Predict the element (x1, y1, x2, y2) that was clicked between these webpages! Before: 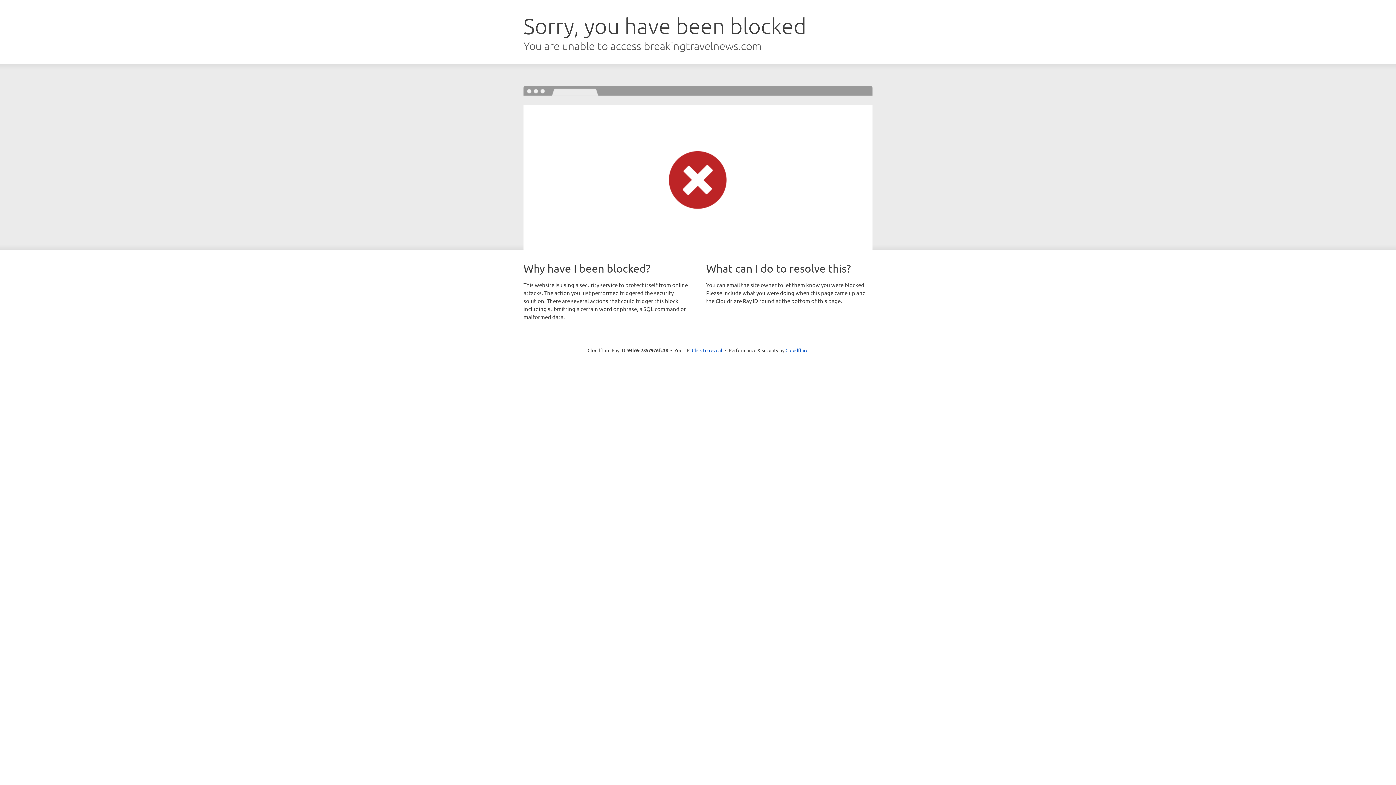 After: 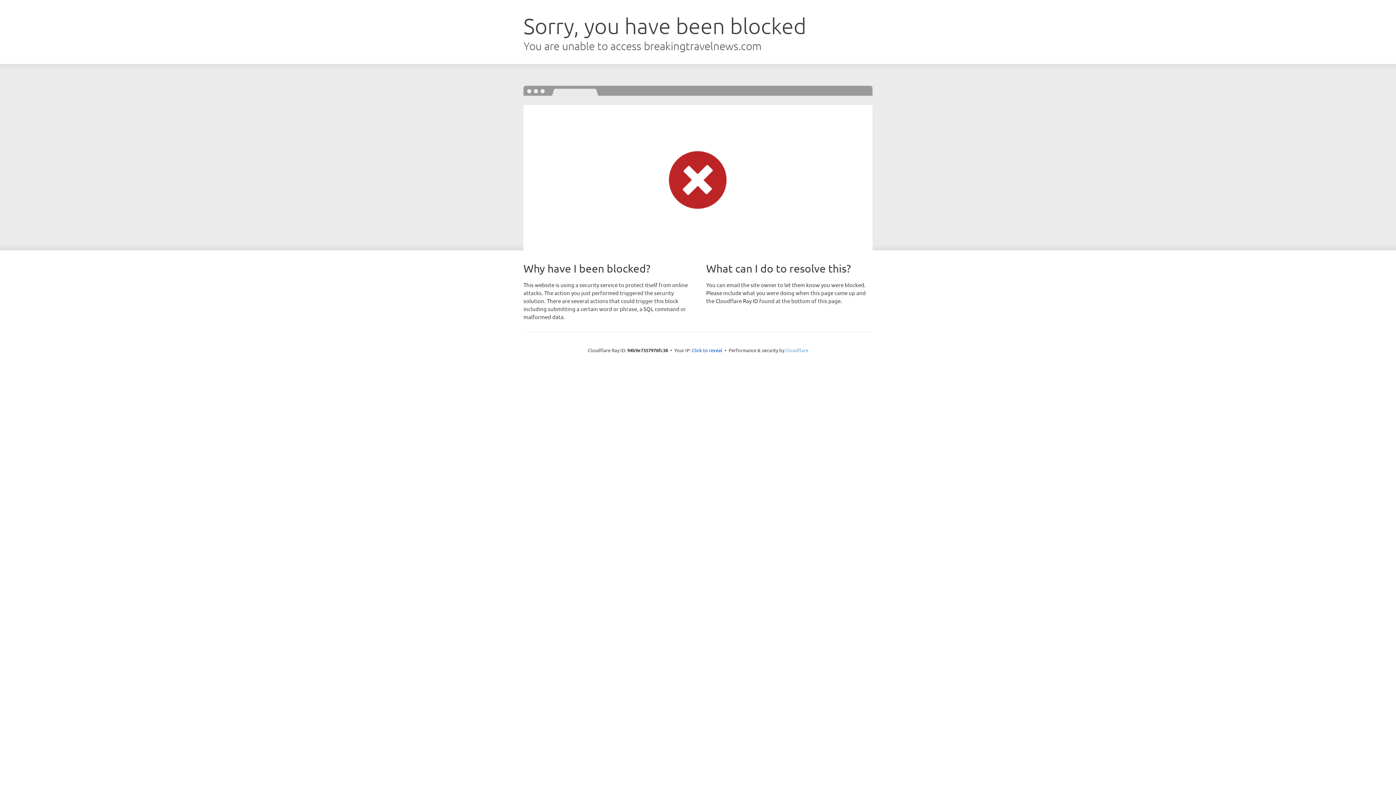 Action: bbox: (785, 347, 808, 353) label: Cloudflare